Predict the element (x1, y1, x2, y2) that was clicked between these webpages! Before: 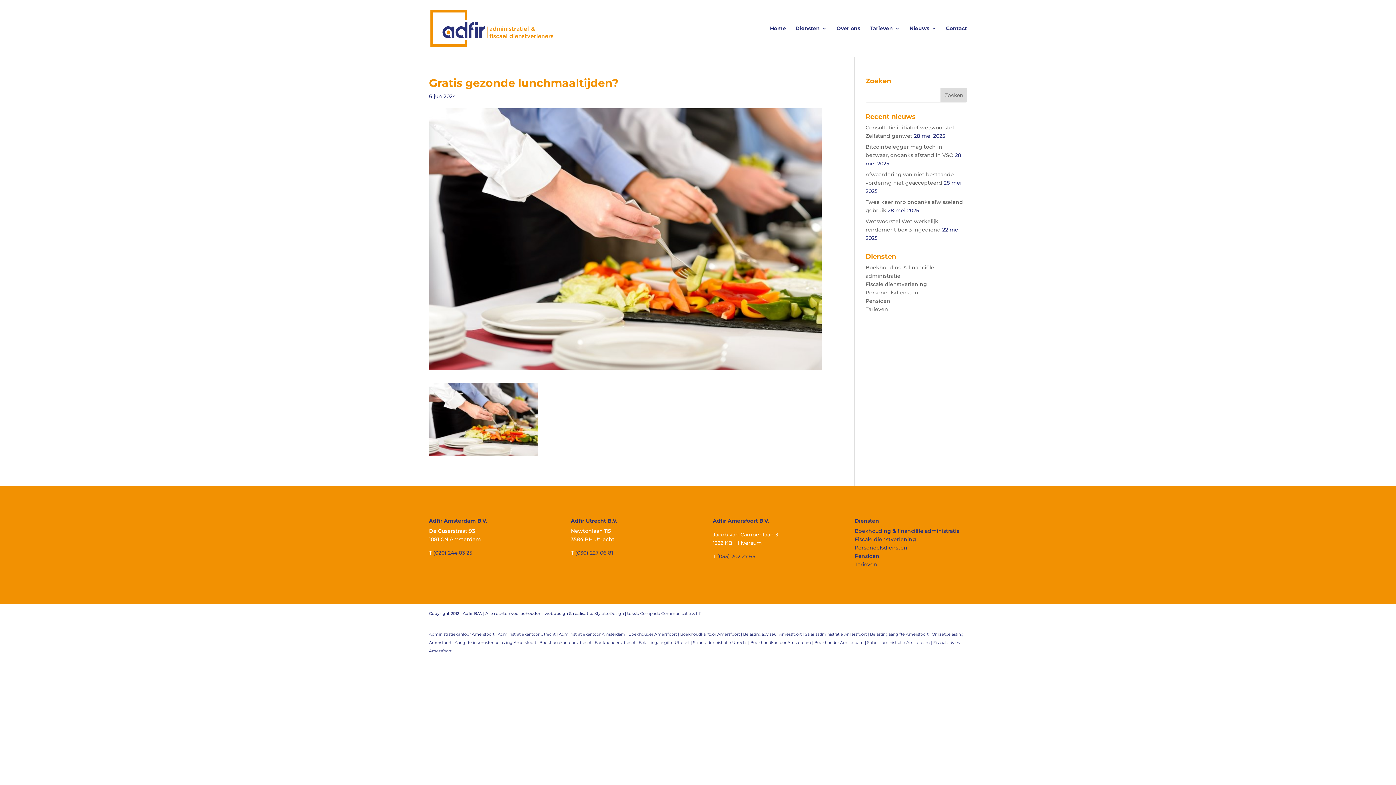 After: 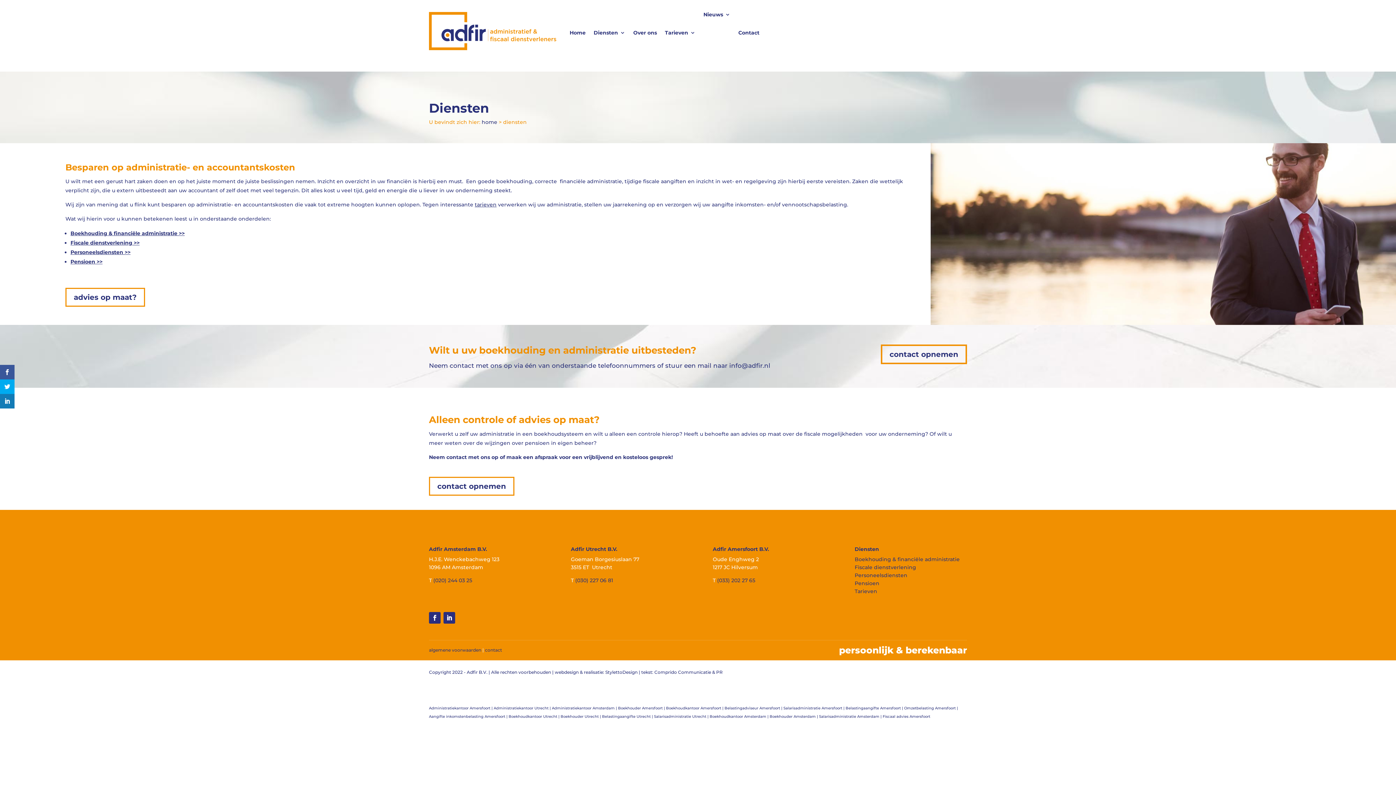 Action: label: Diensten bbox: (795, 25, 827, 56)